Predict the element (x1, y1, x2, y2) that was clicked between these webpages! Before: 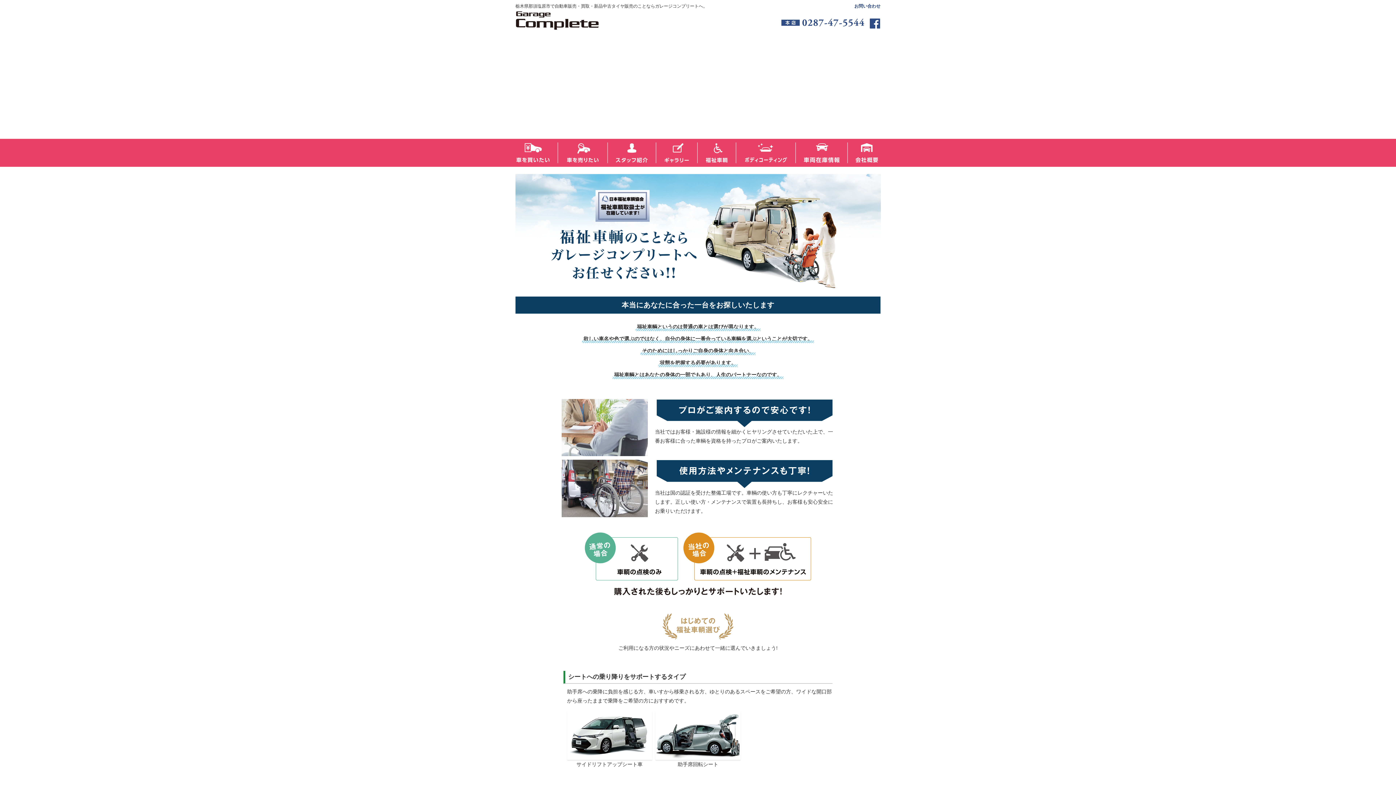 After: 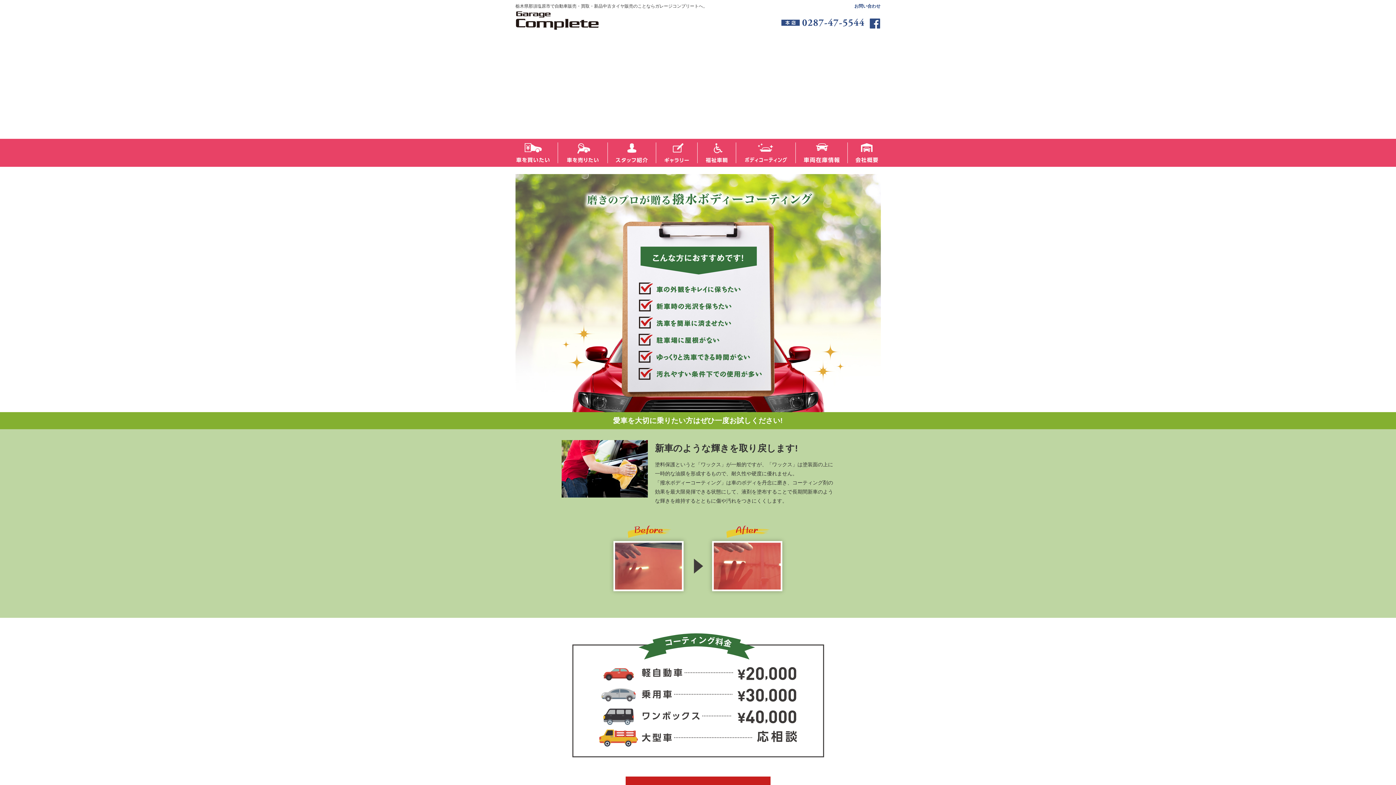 Action: bbox: (743, 143, 788, 149)